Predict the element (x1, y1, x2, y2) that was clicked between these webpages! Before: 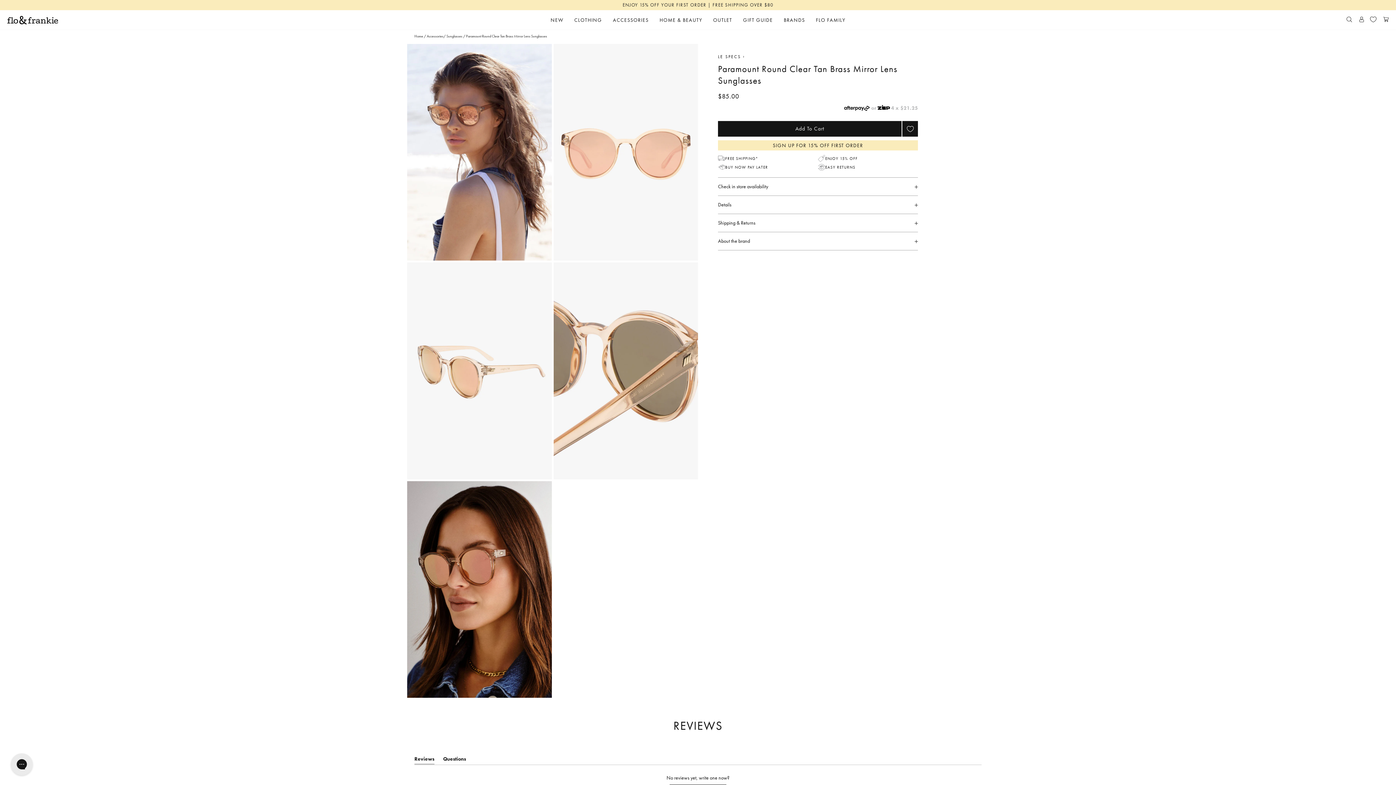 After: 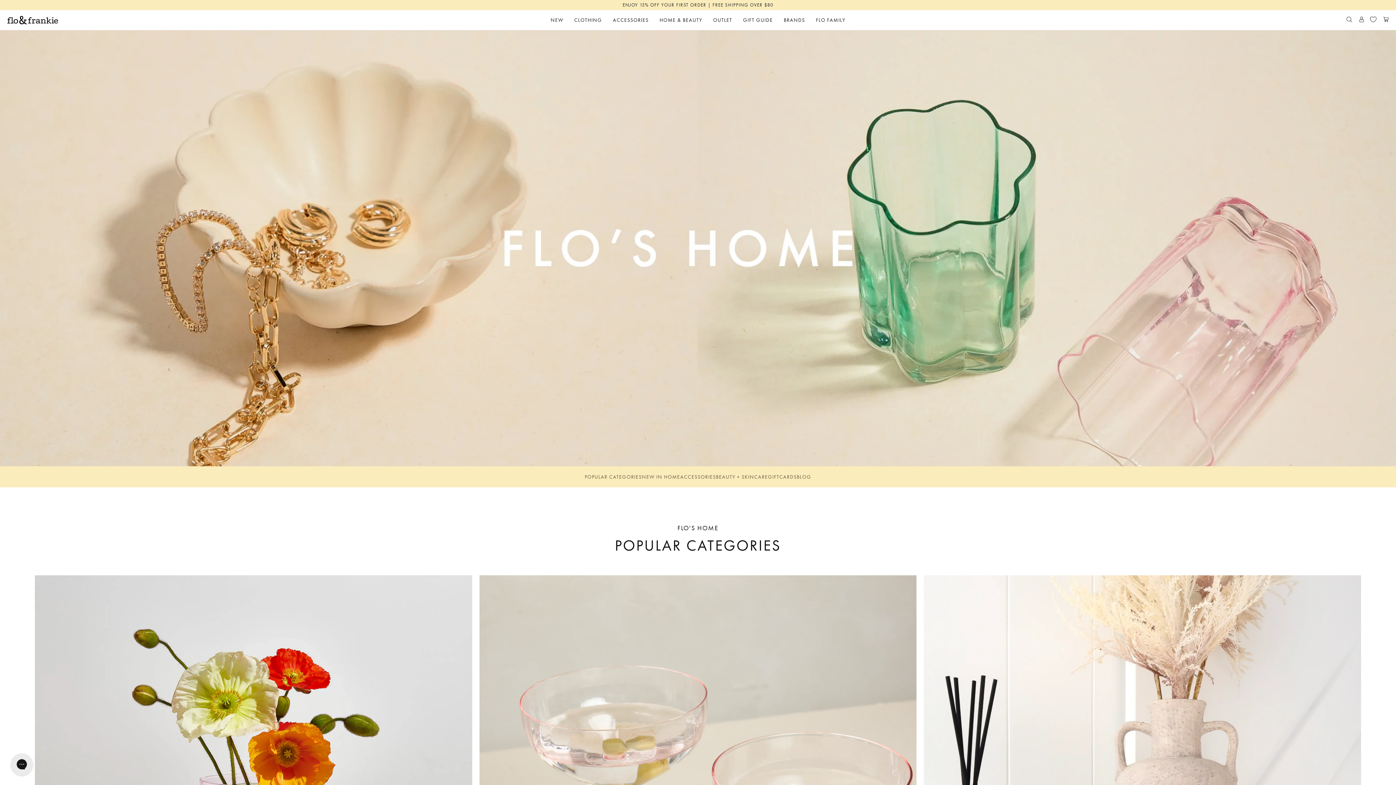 Action: label: HOME & BEAUTY bbox: (654, 10, 707, 29)